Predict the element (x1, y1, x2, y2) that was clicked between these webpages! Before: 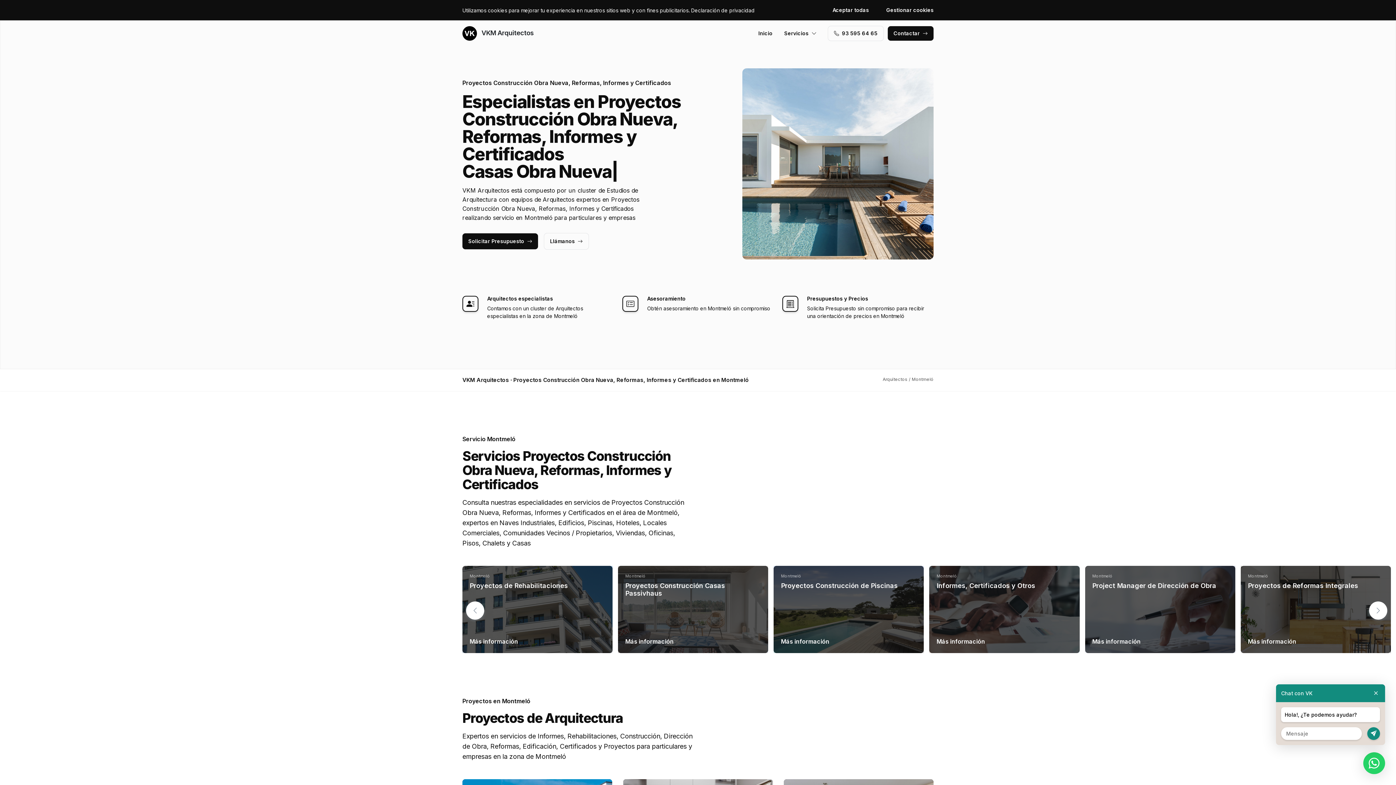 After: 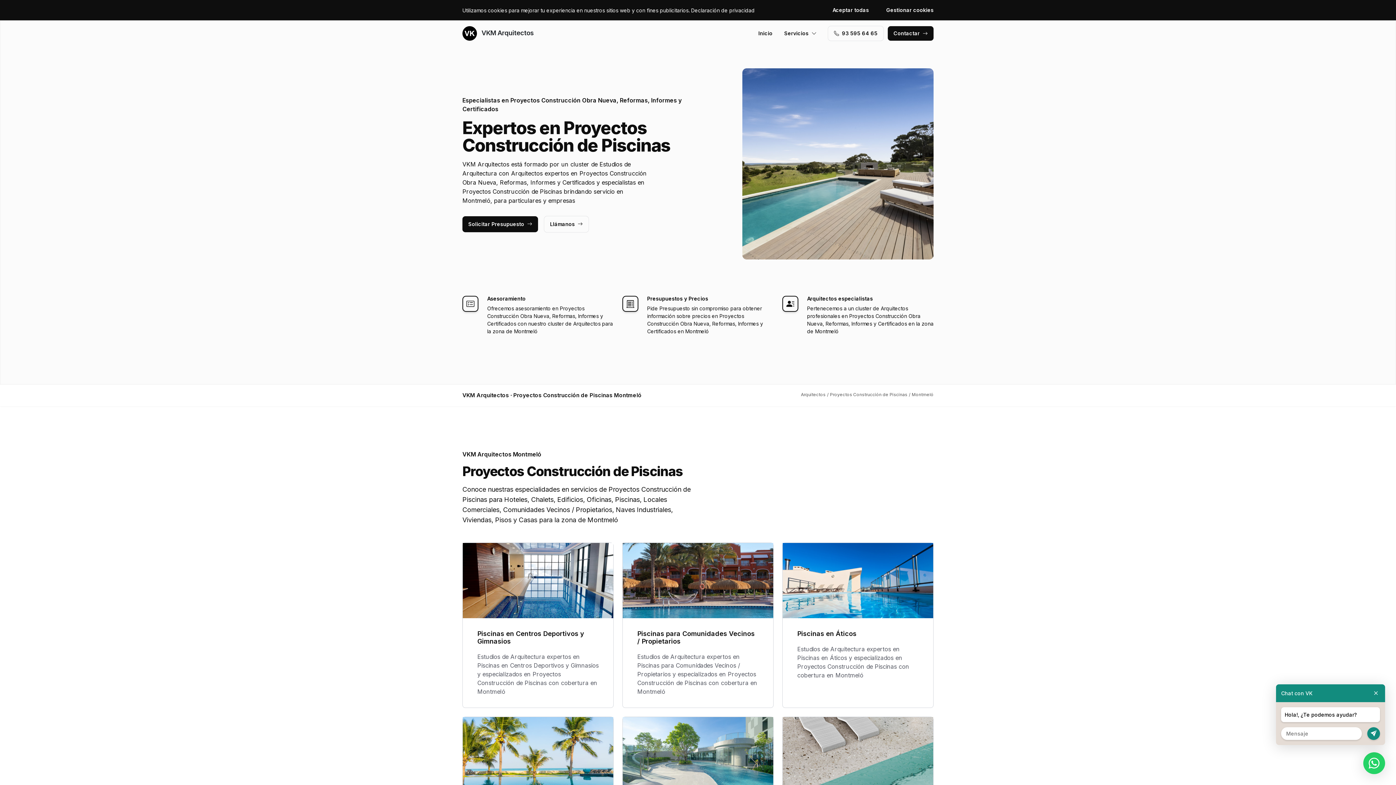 Action: bbox: (781, 582, 897, 589) label: Proyectos Construcción de Piscinas